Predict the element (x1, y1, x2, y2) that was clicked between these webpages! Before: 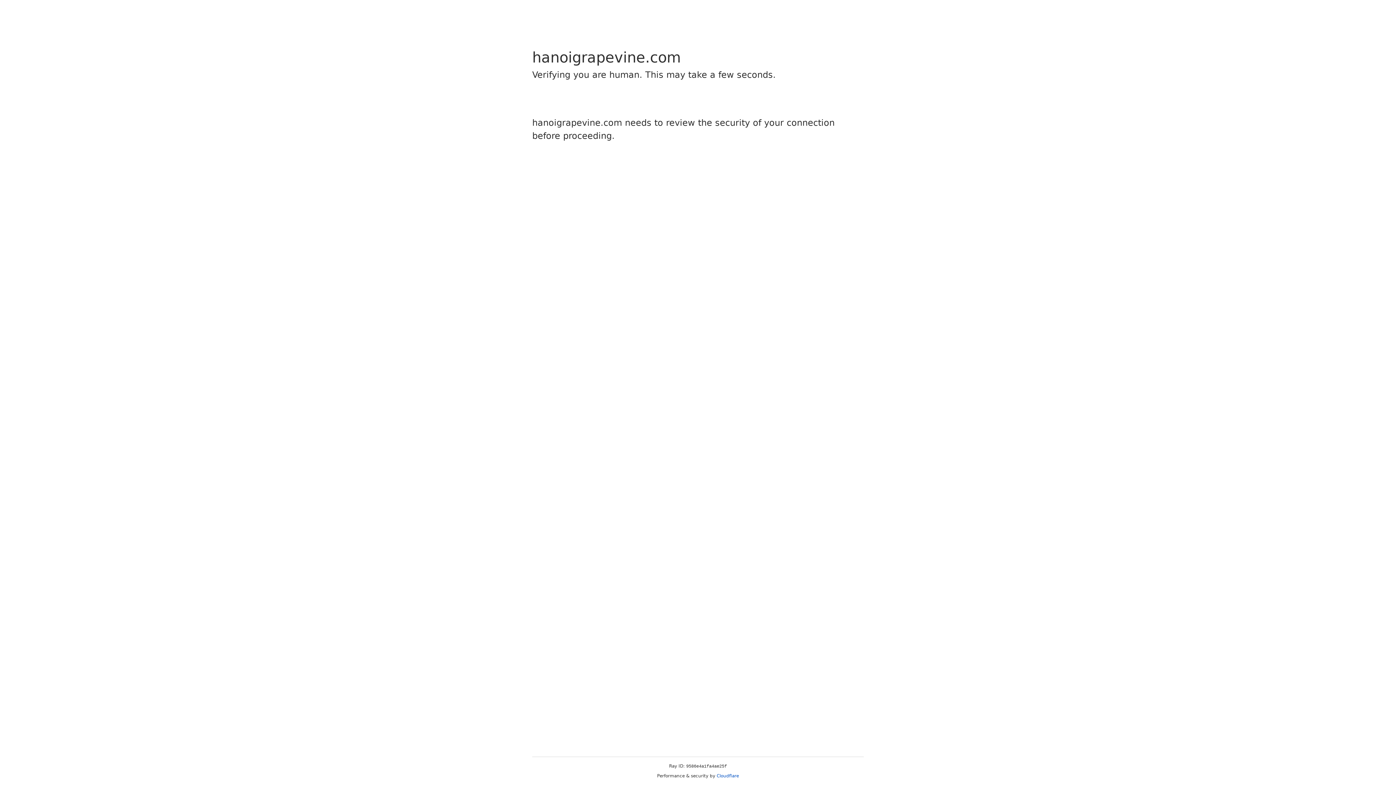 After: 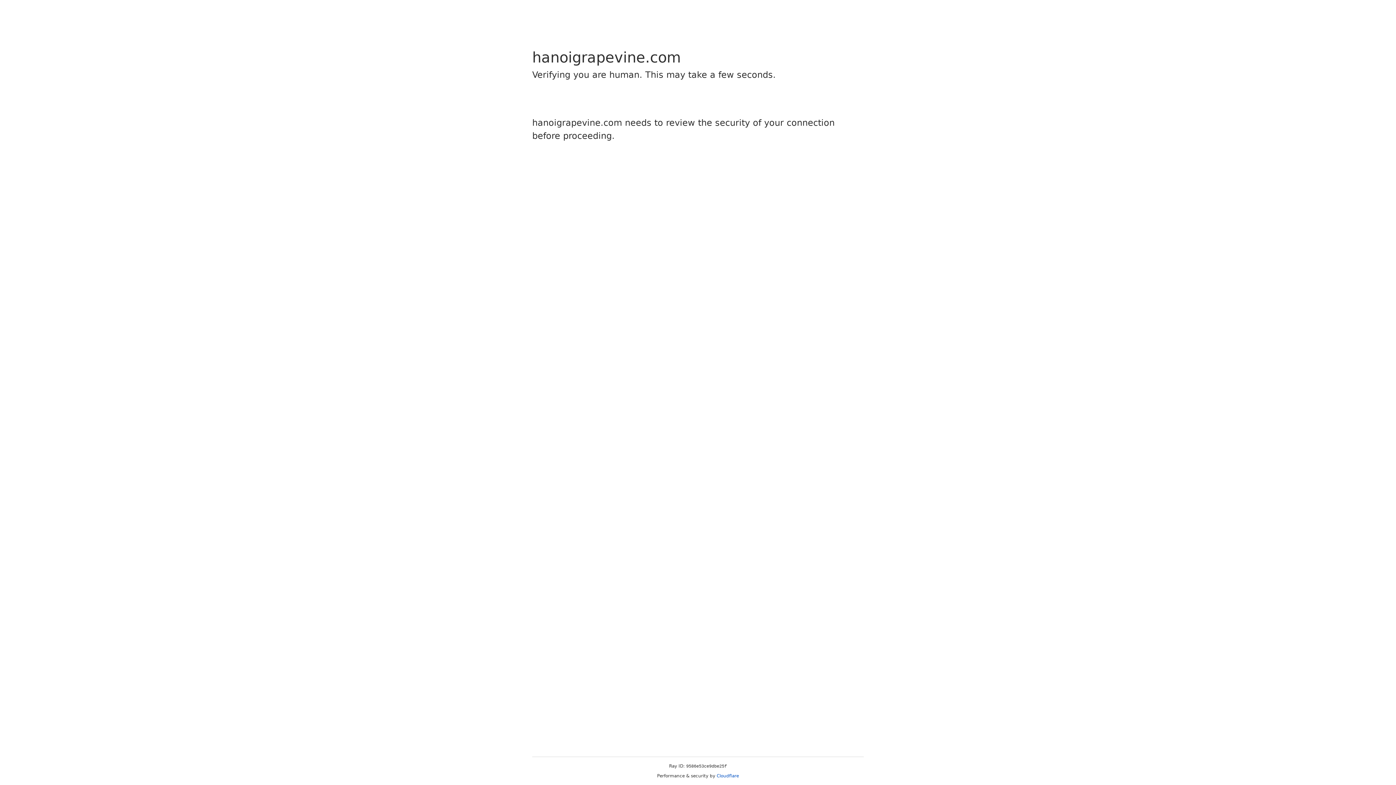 Action: label: Cloudflare bbox: (716, 773, 739, 778)